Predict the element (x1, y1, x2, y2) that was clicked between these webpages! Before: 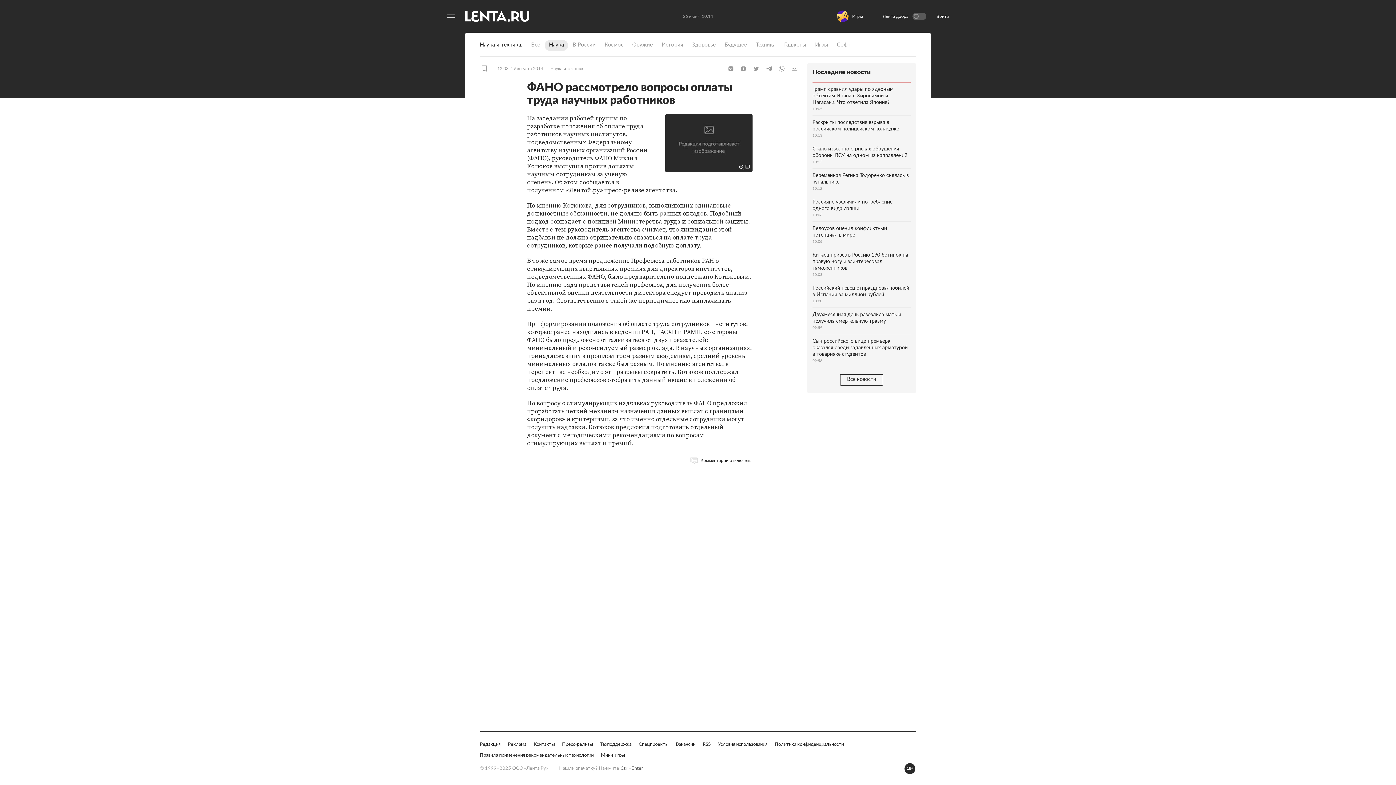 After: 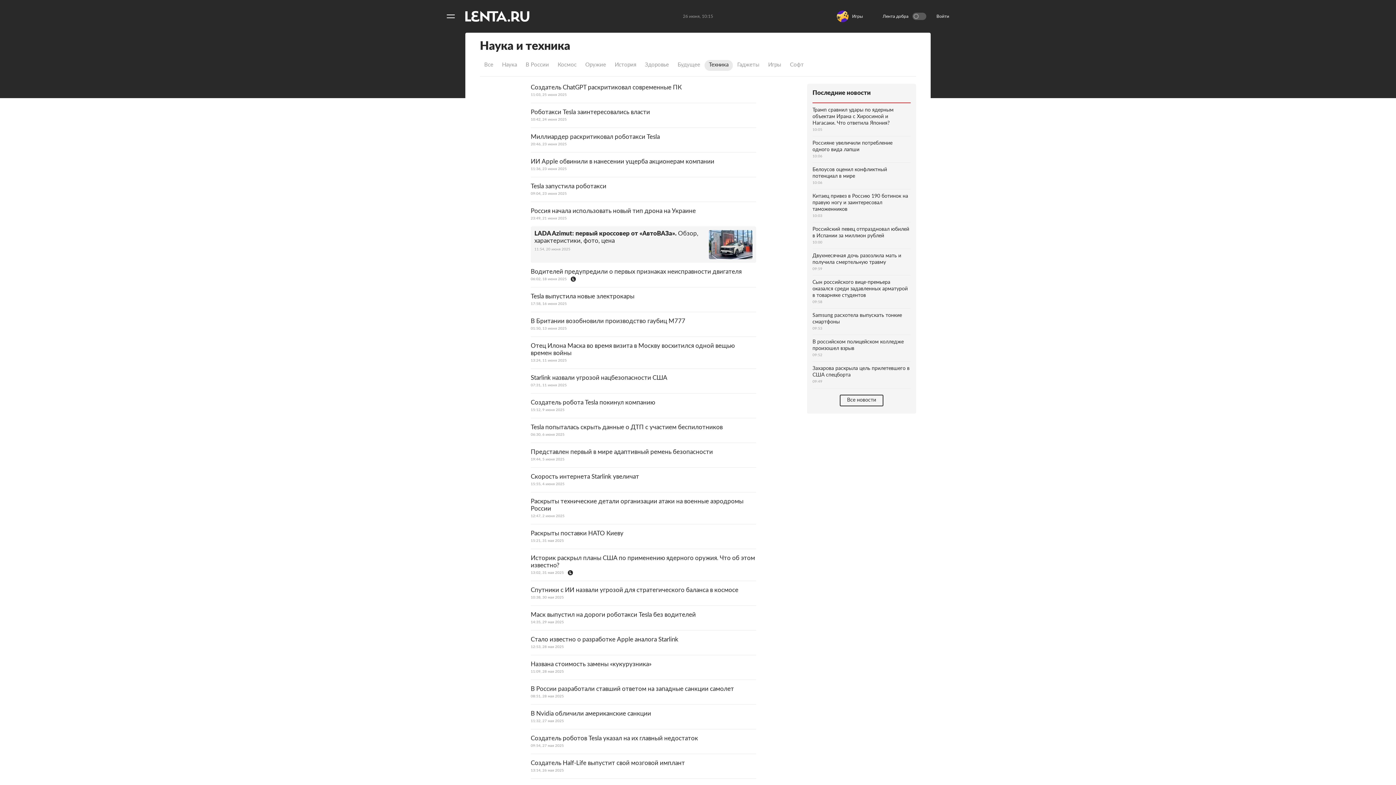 Action: bbox: (751, 40, 780, 50) label: Техника